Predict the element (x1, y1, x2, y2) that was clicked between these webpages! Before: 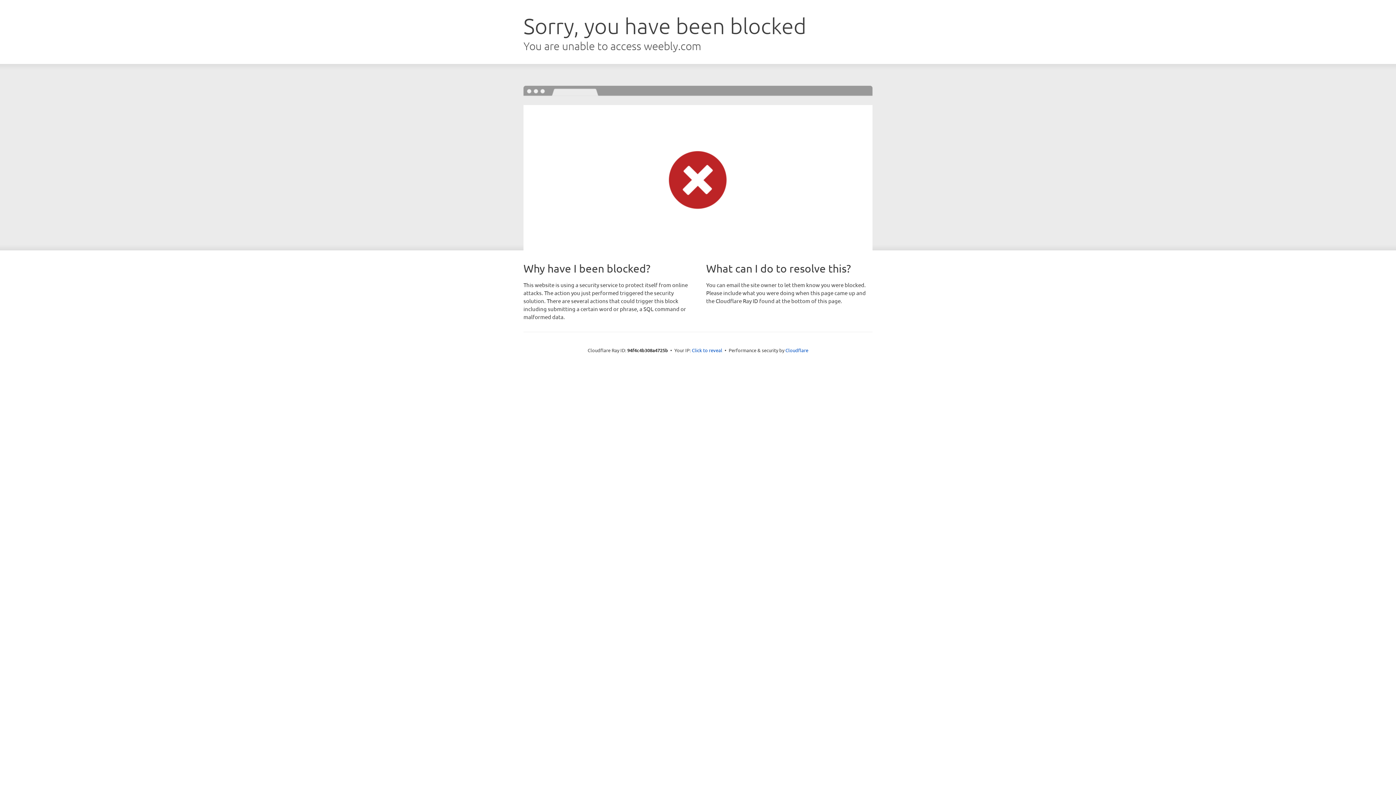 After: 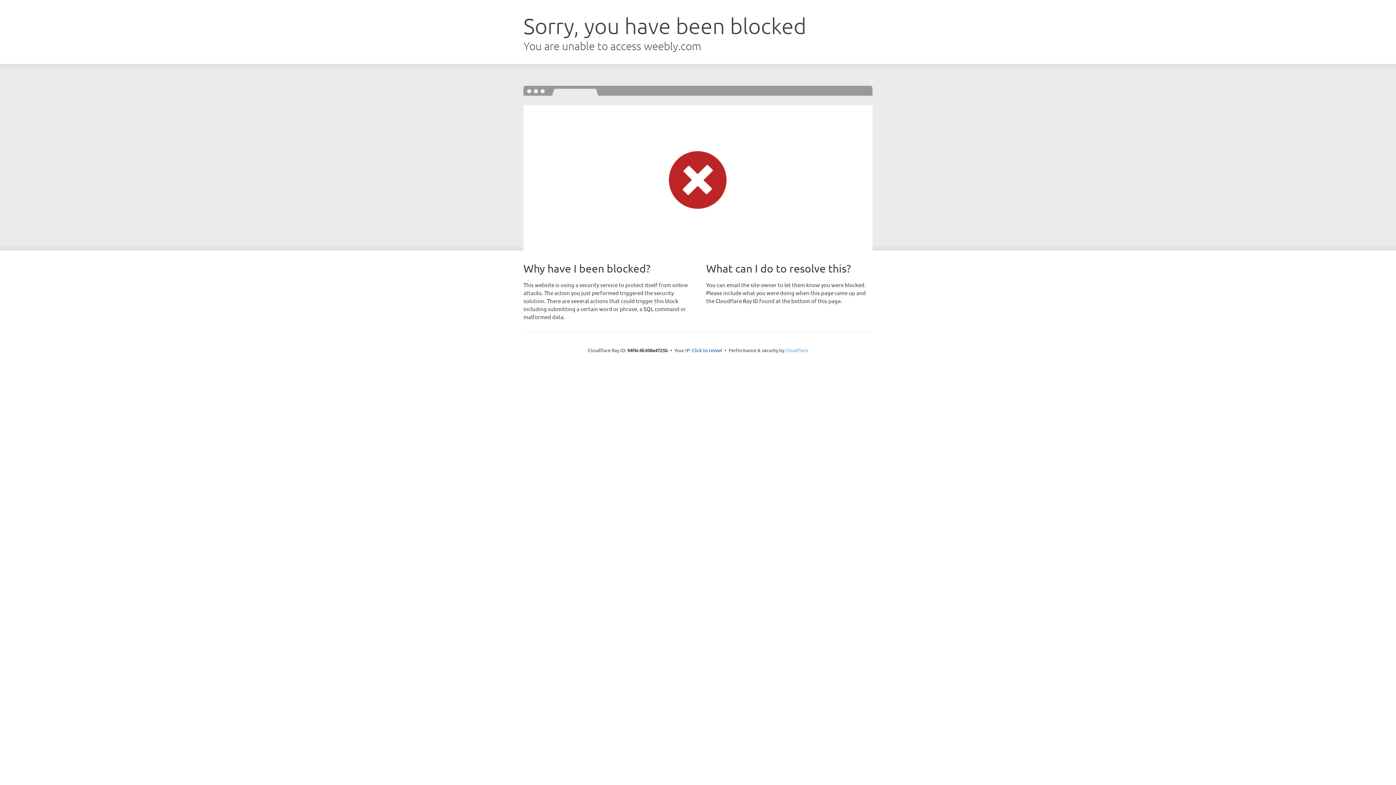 Action: label: Cloudflare bbox: (785, 347, 808, 353)